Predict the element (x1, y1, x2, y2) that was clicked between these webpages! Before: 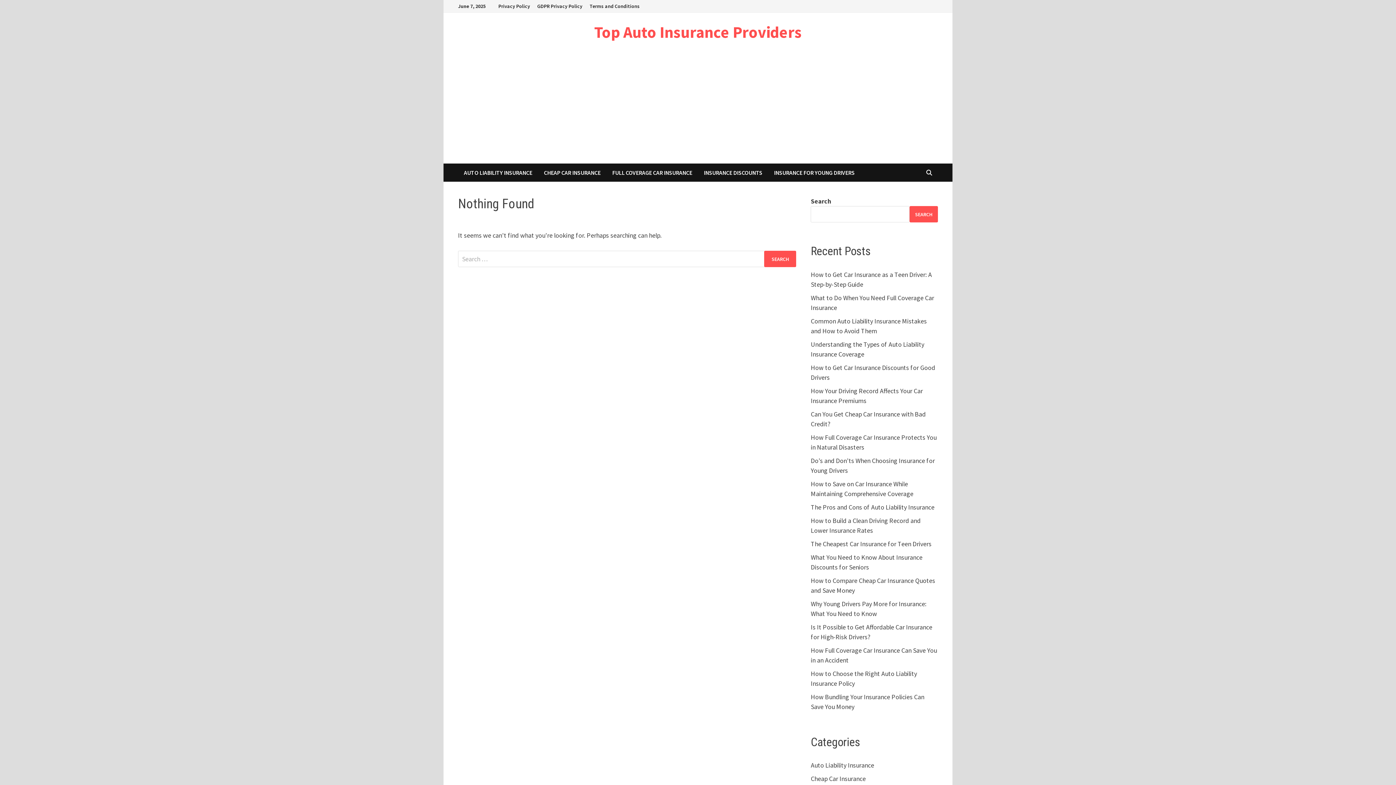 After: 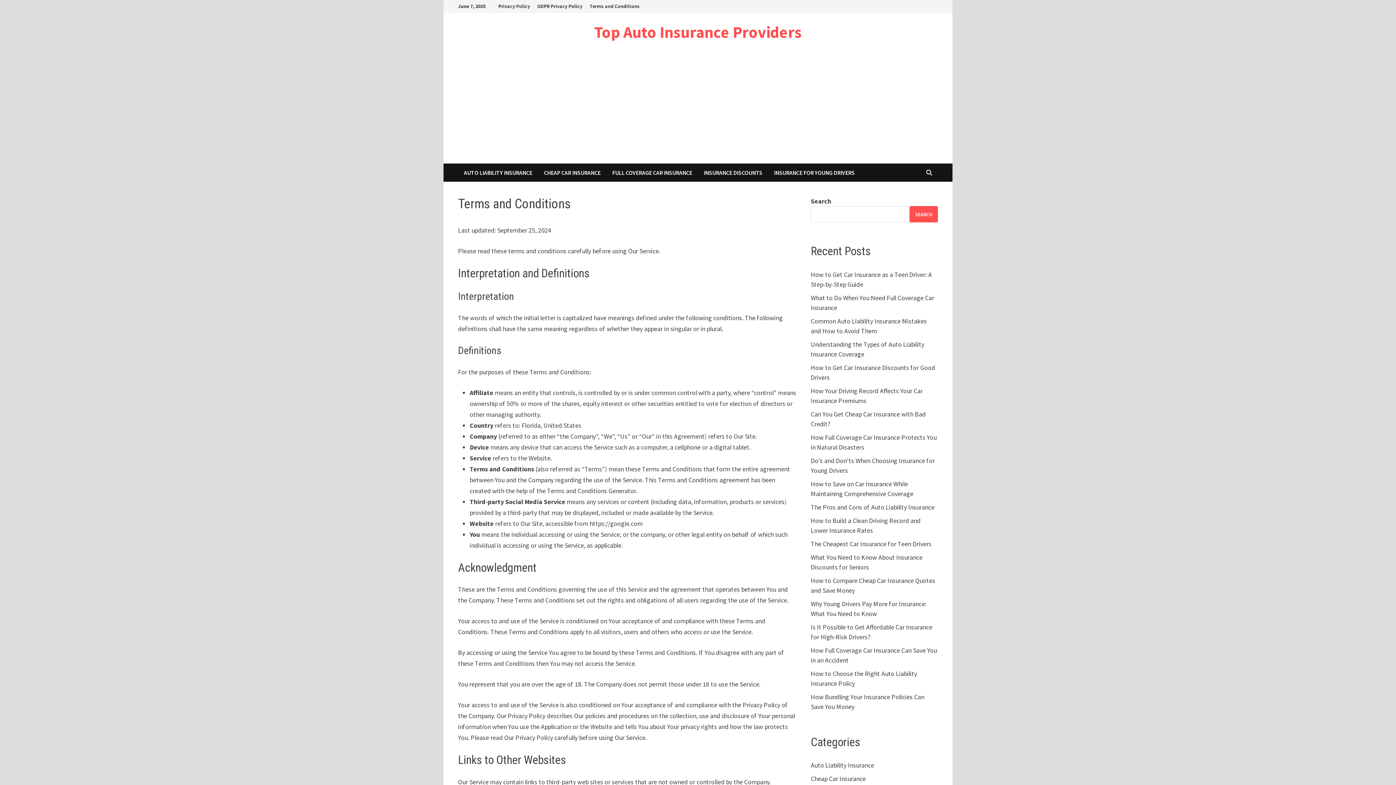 Action: bbox: (586, 0, 643, 12) label: Terms and Conditions